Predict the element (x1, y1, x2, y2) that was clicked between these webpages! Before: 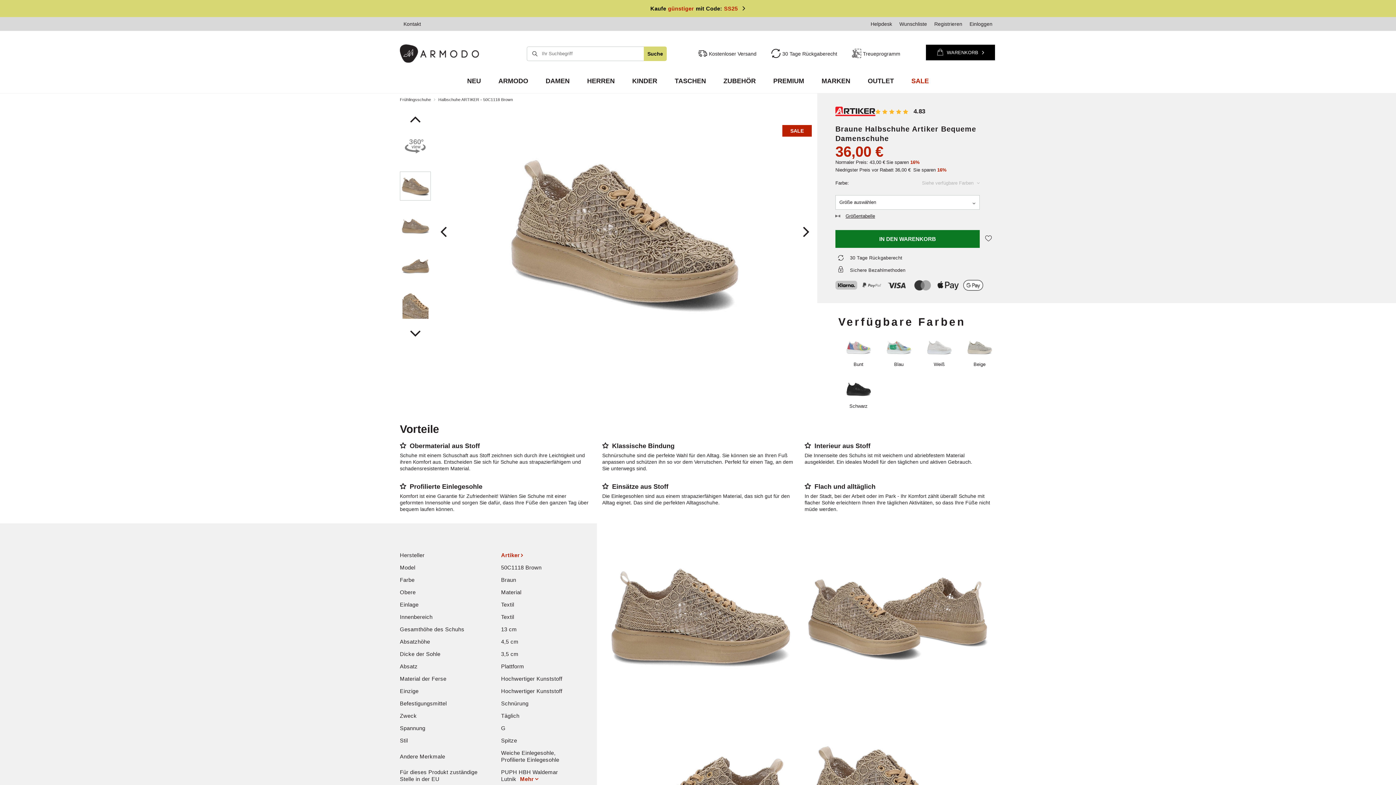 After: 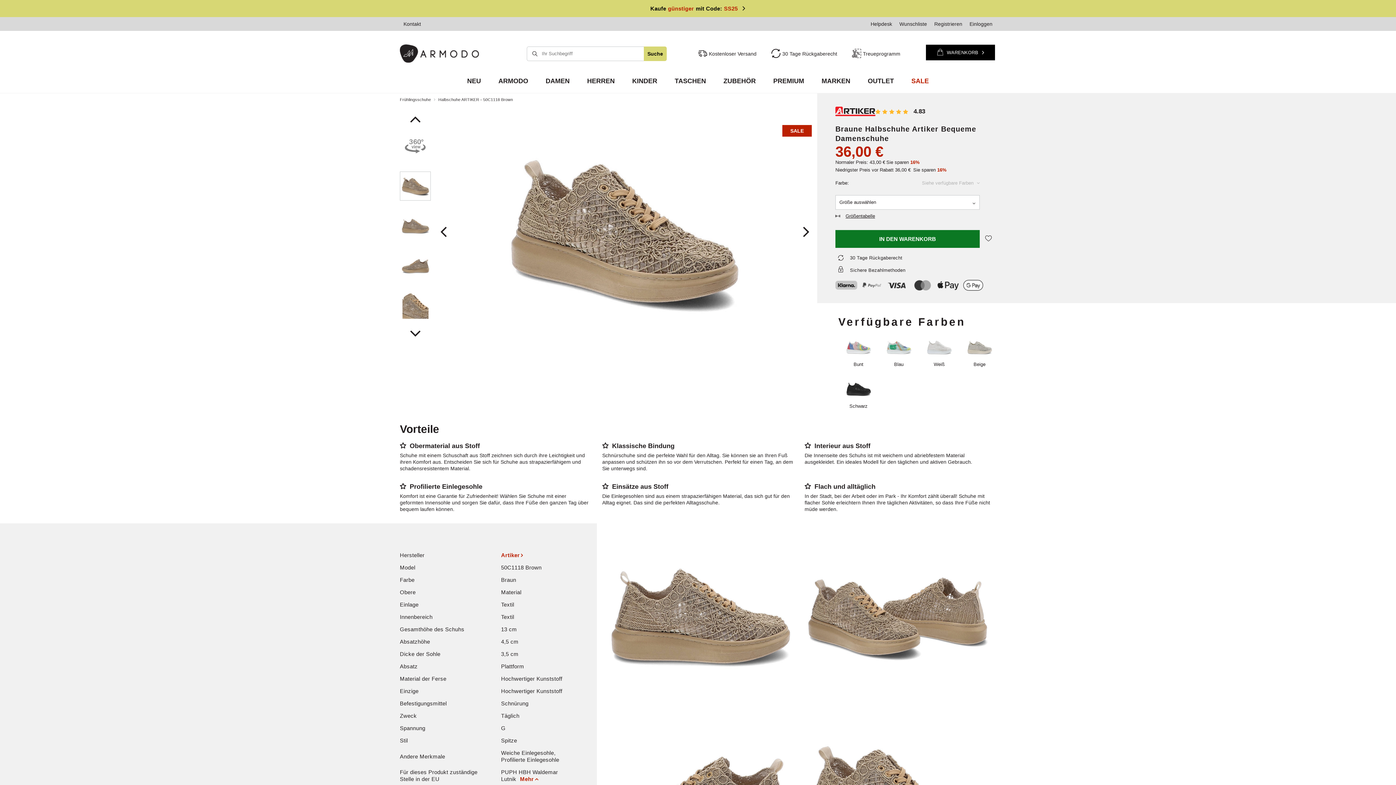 Action: label: Mehr bbox: (520, 776, 538, 782)